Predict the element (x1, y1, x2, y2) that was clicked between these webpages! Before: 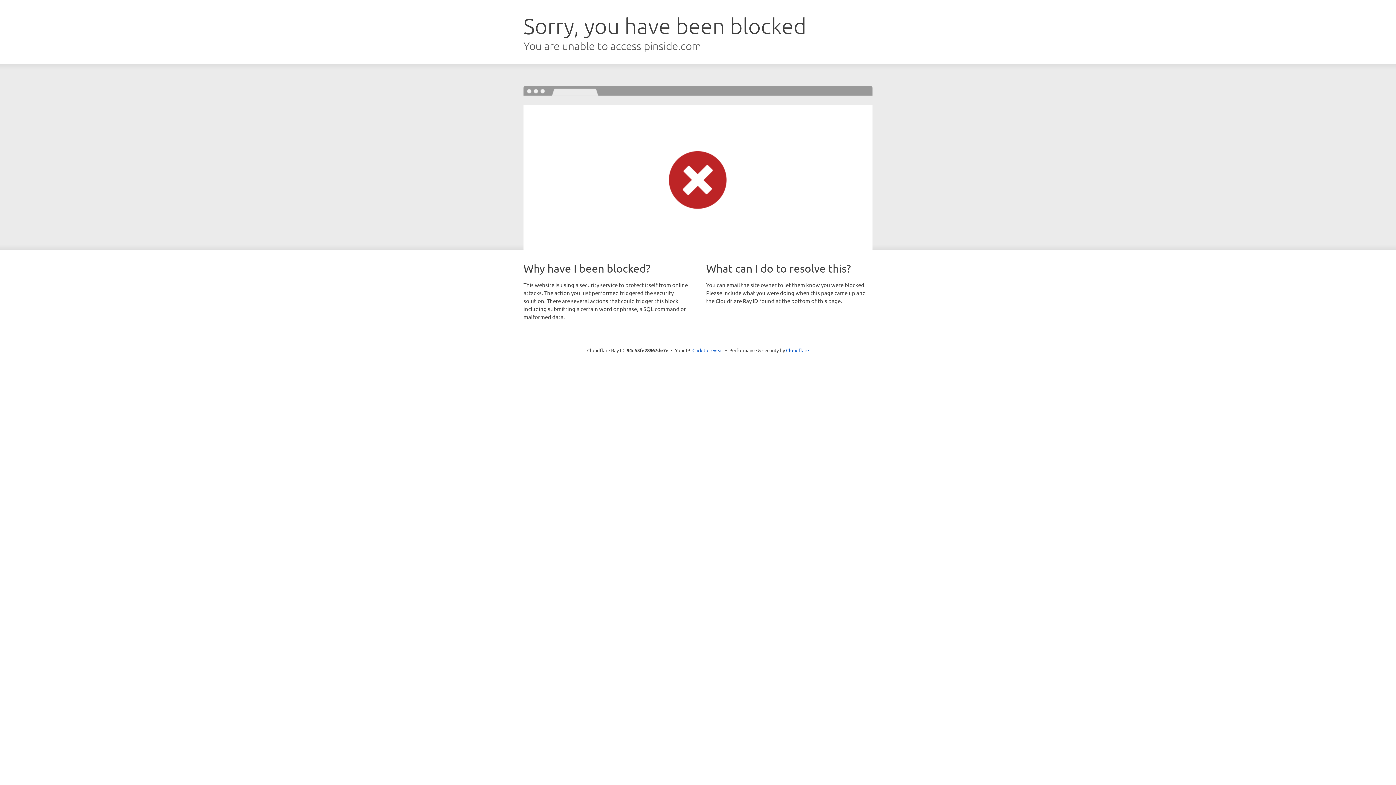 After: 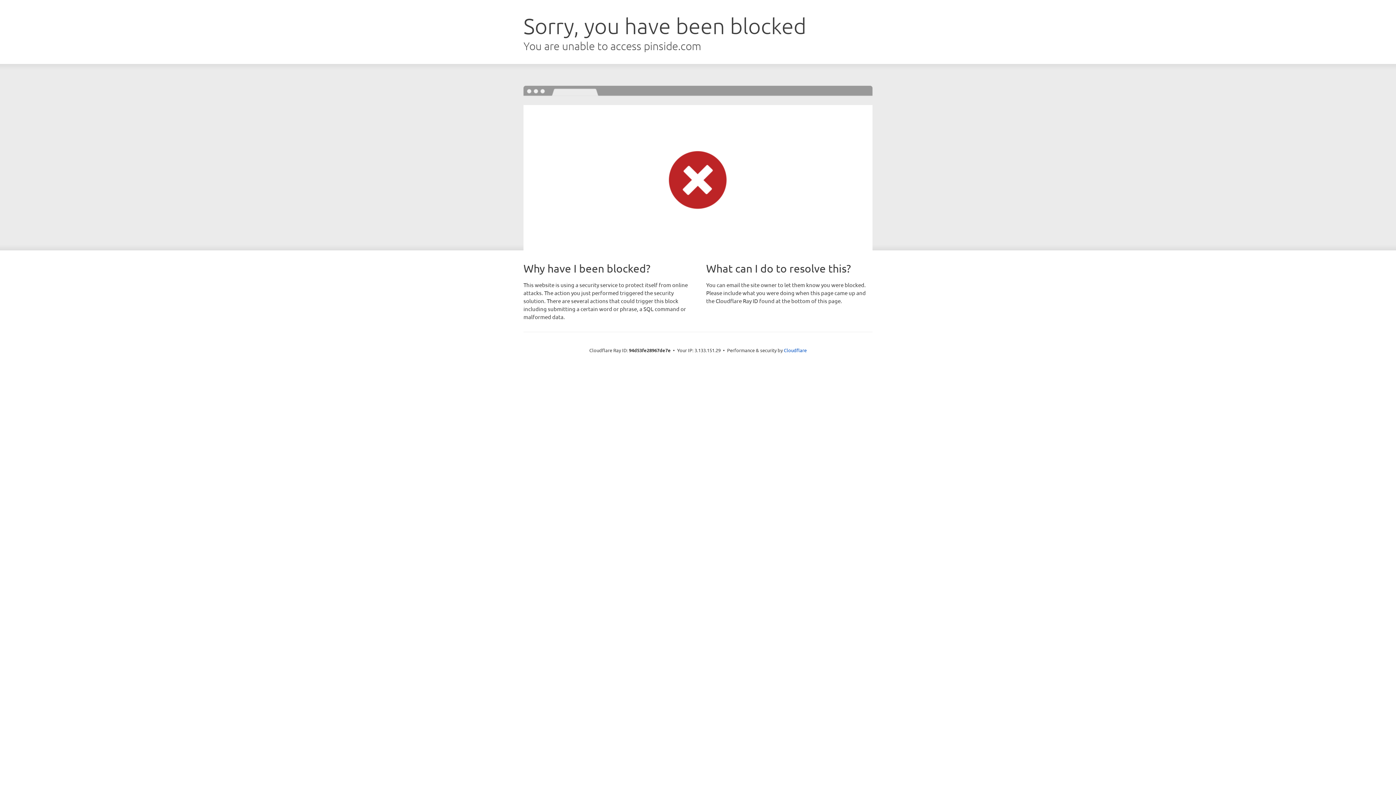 Action: label: Click to reveal bbox: (692, 346, 723, 353)